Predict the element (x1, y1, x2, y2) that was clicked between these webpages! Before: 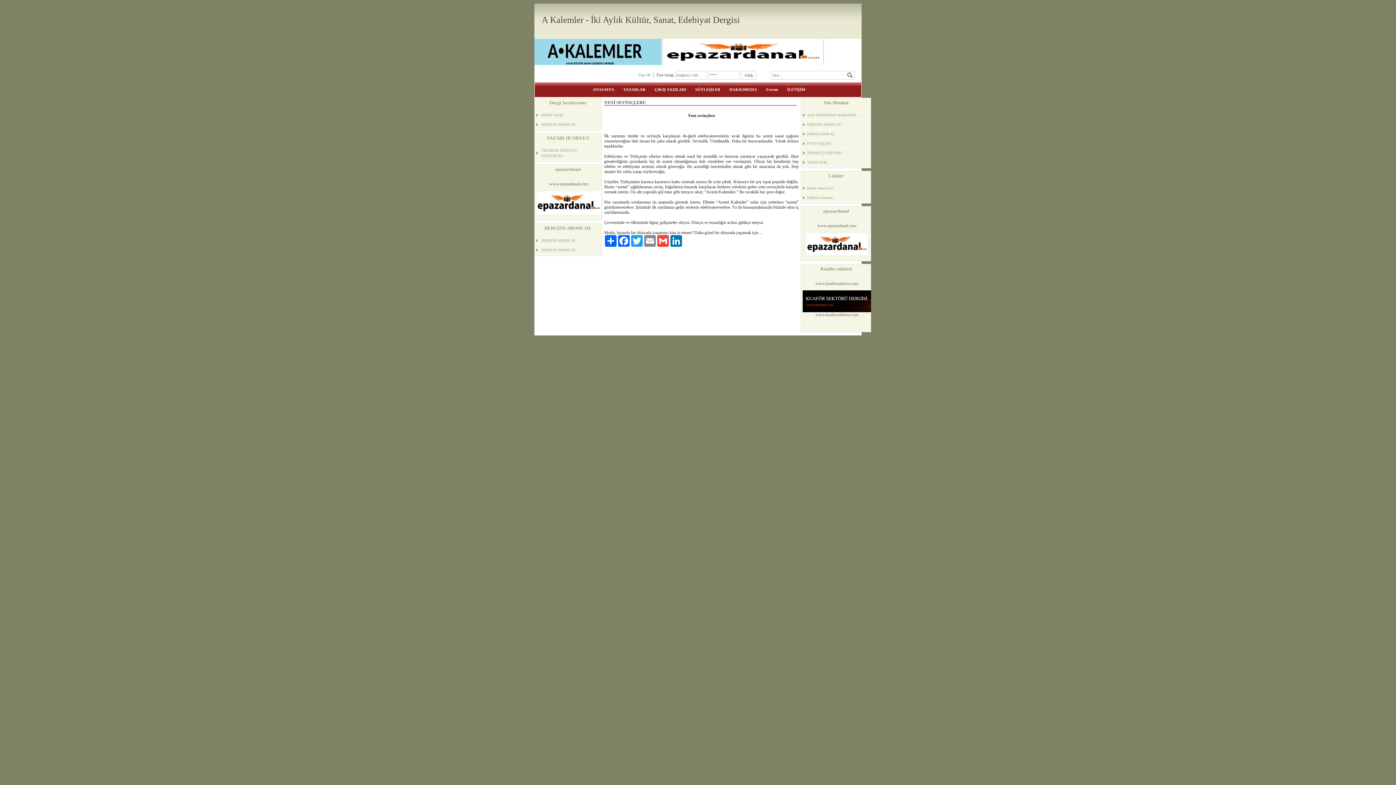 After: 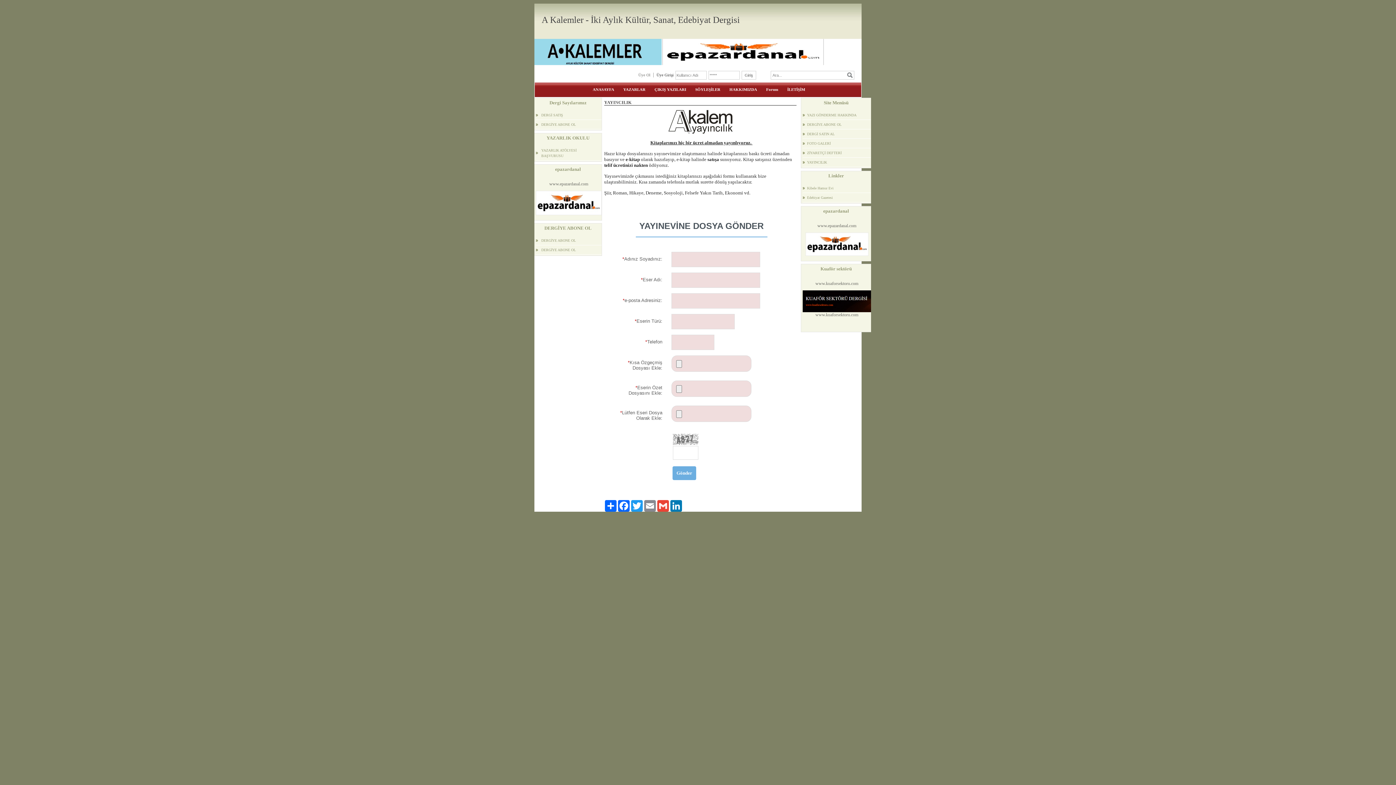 Action: bbox: (802, 157, 871, 167) label: YAYINCILIK